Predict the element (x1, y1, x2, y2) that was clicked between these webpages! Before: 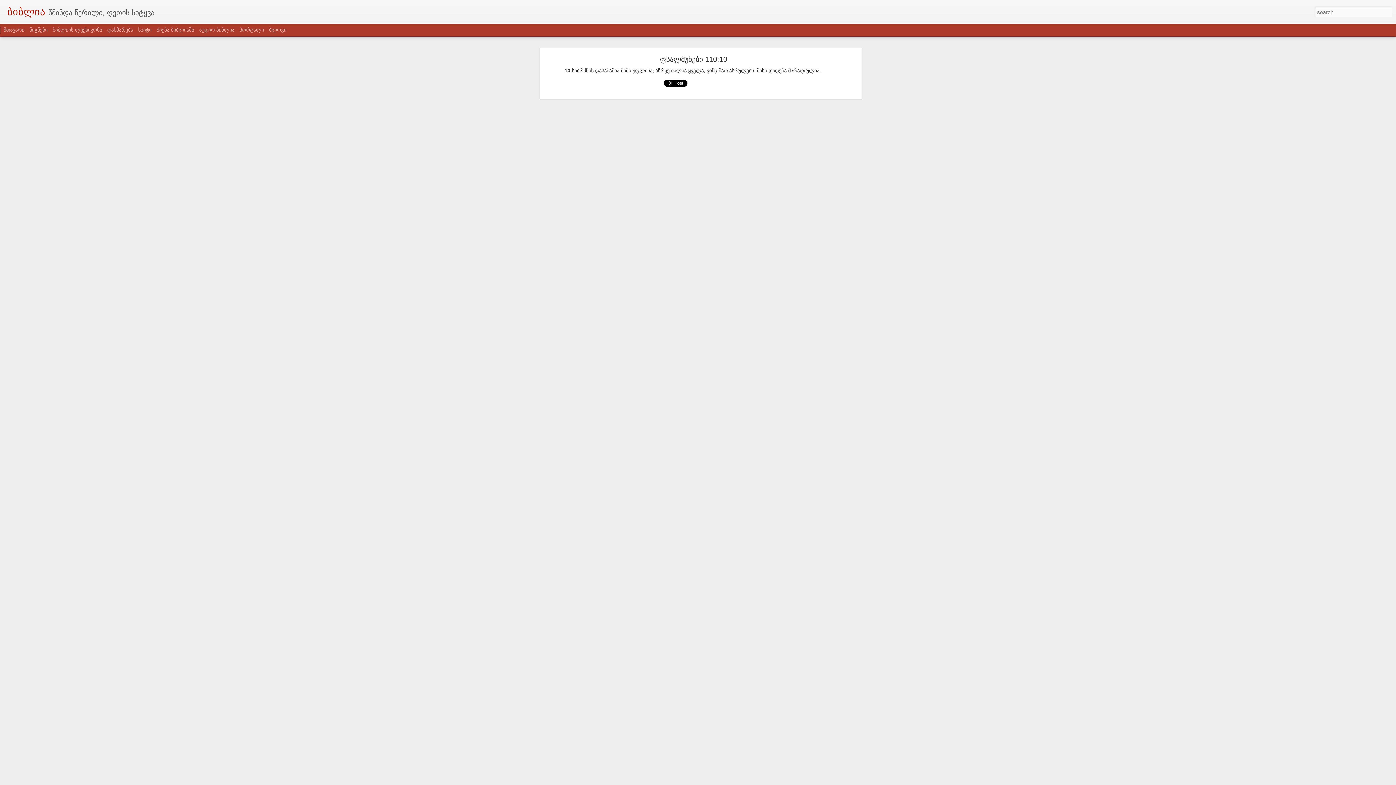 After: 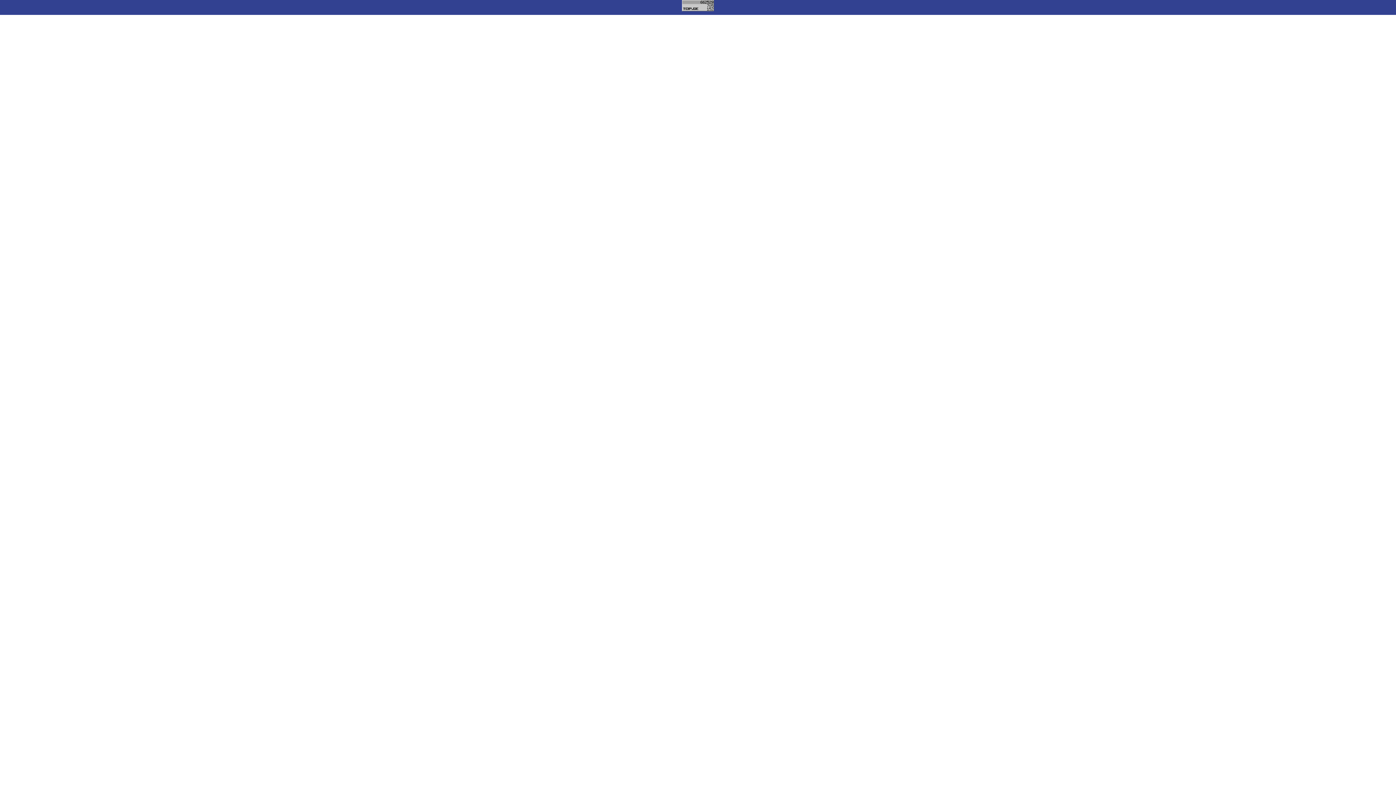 Action: label: ძიება ბიბლიაში bbox: (156, 26, 194, 32)